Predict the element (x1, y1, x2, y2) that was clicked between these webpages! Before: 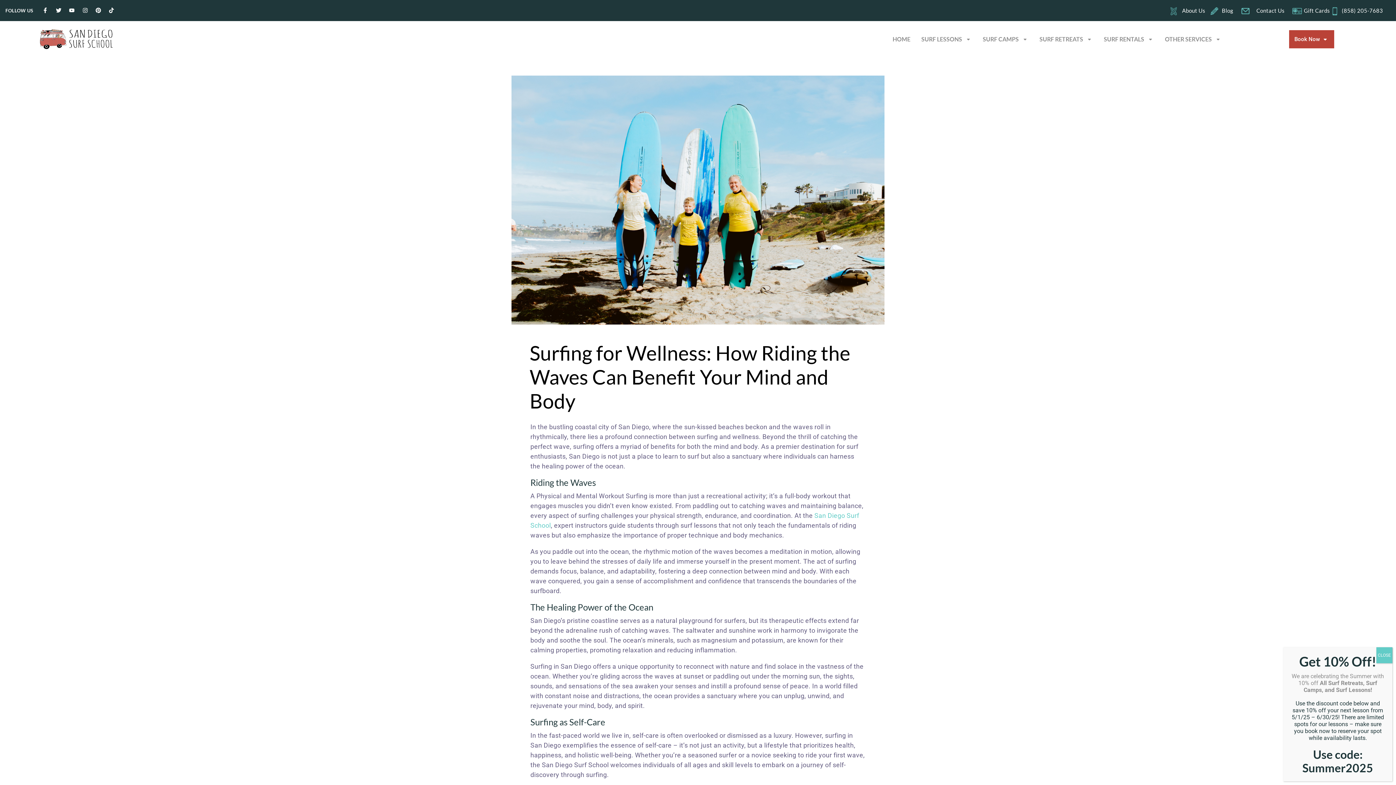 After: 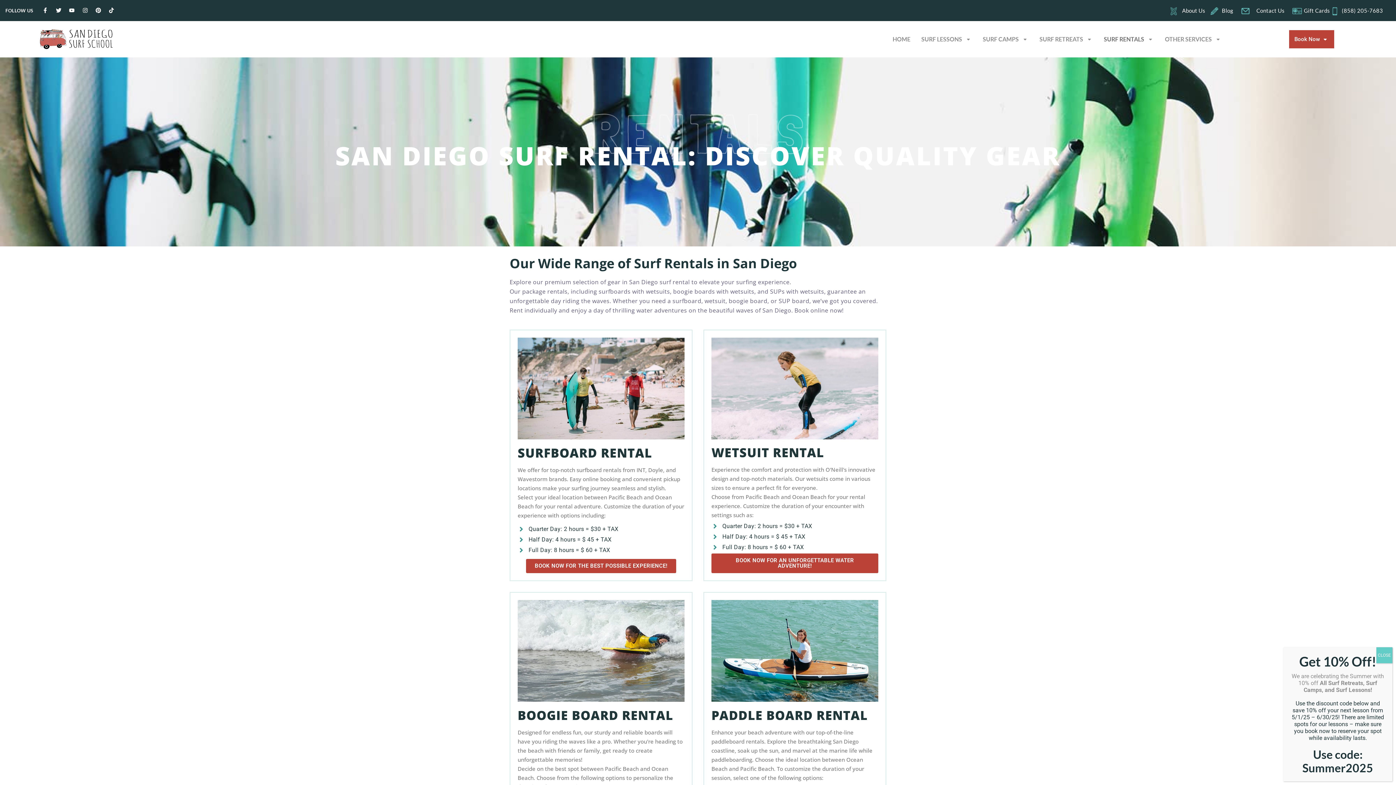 Action: label: SURF RENTALS bbox: (1098, 24, 1159, 53)